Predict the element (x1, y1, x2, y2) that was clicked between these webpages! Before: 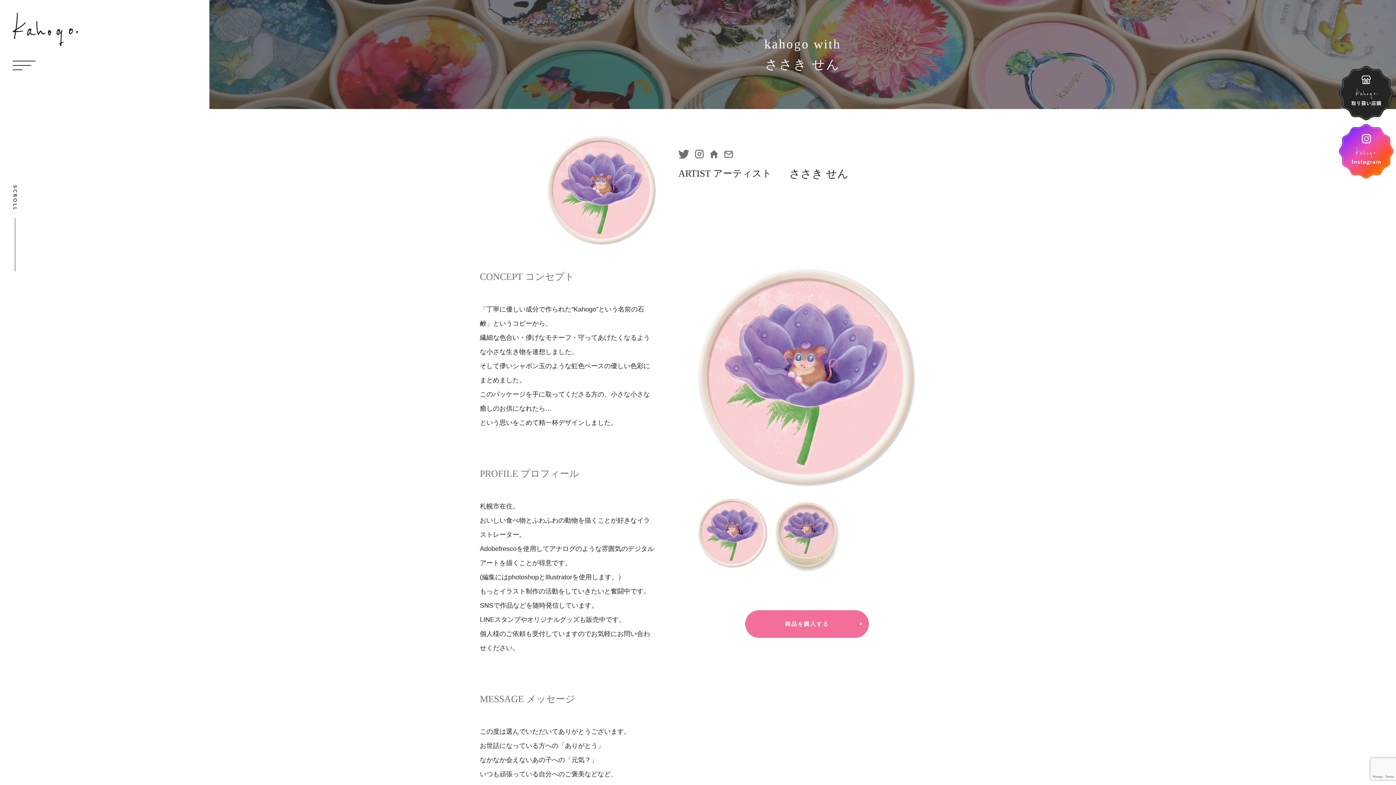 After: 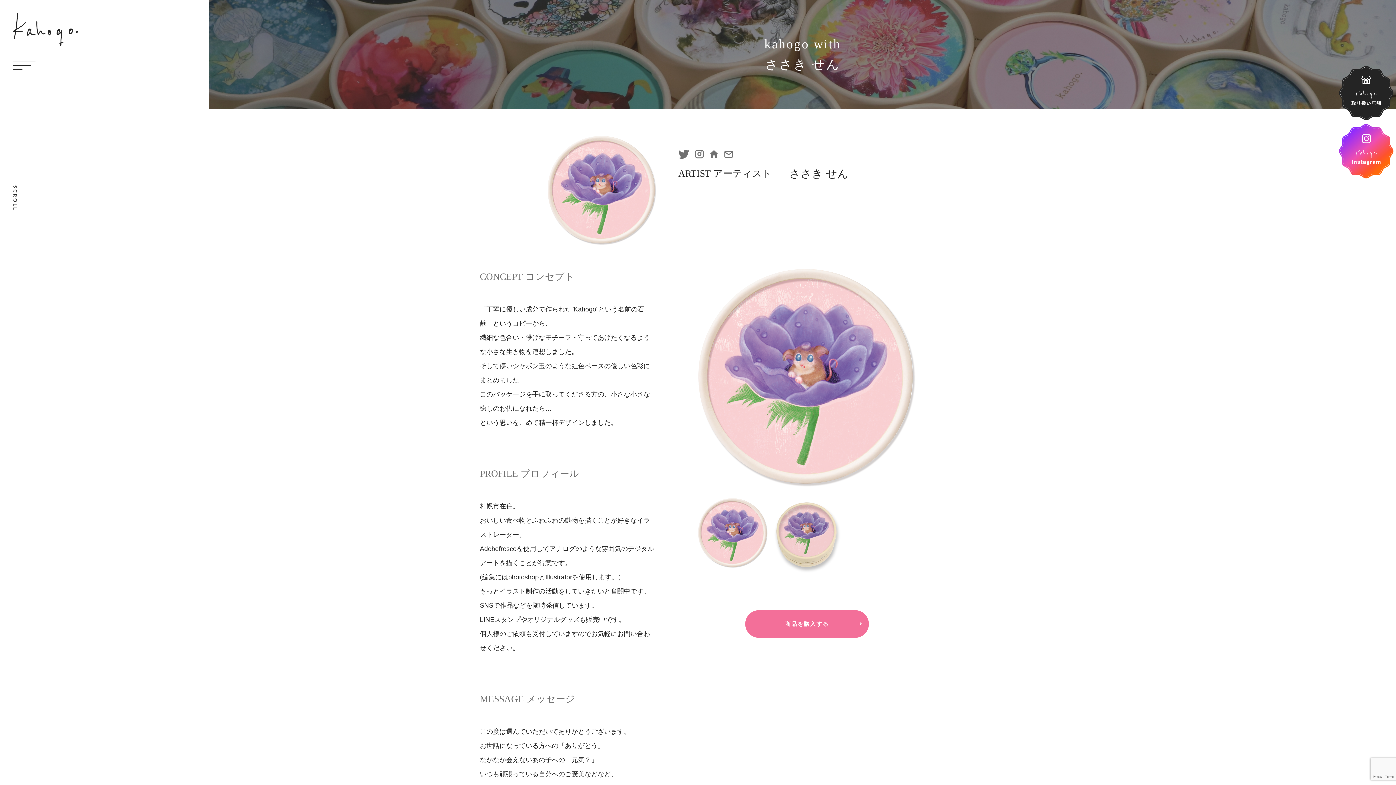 Action: bbox: (724, 150, 733, 157)